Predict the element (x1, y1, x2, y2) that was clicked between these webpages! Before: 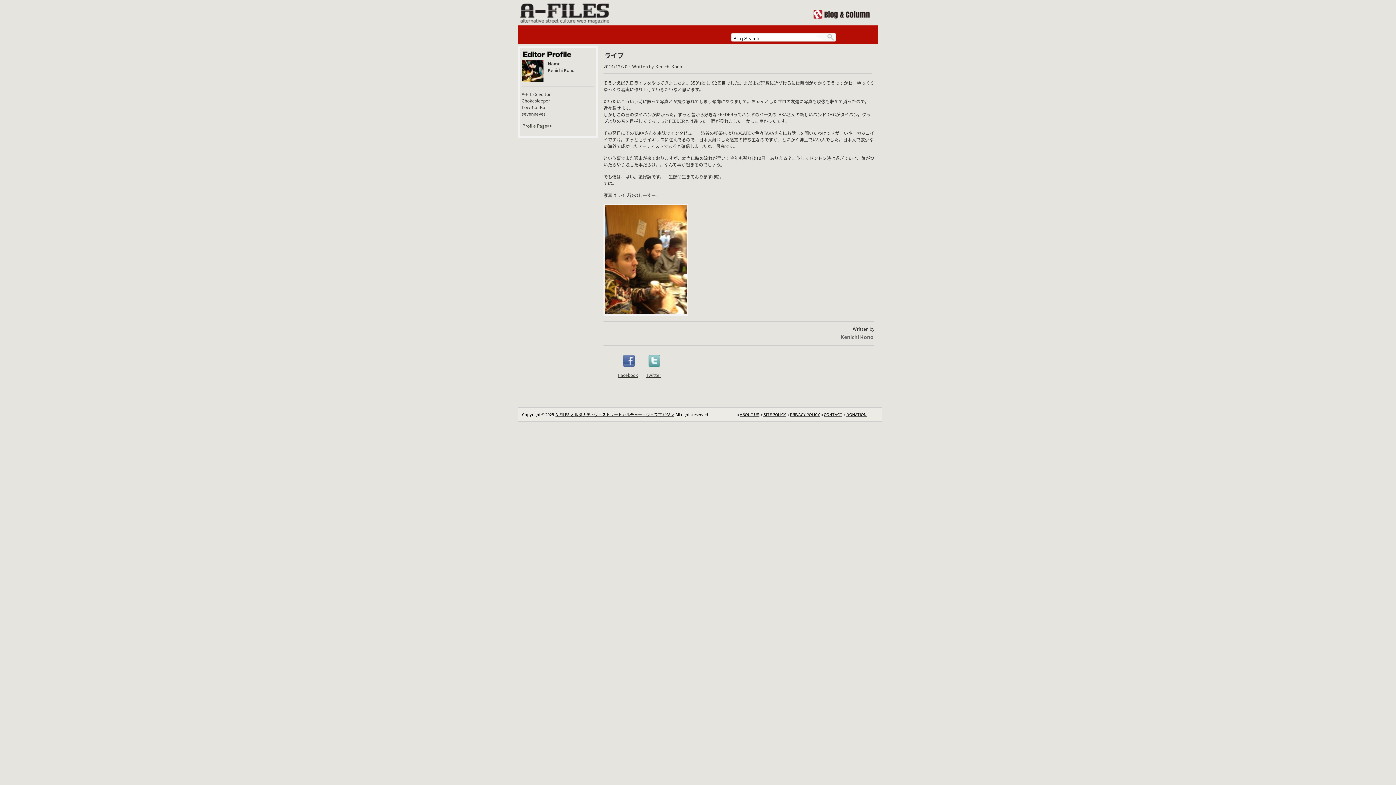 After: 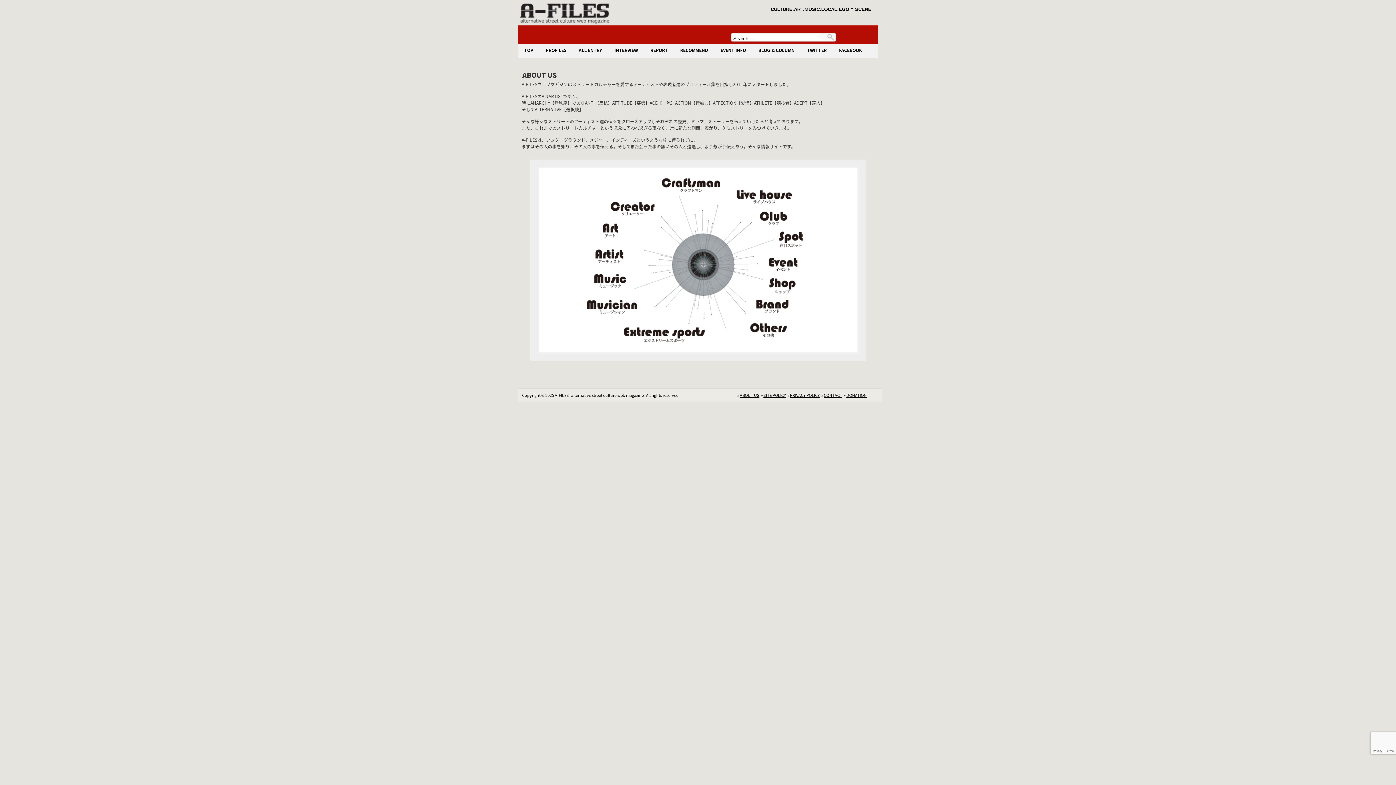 Action: bbox: (740, 411, 759, 417) label: ABOUT US